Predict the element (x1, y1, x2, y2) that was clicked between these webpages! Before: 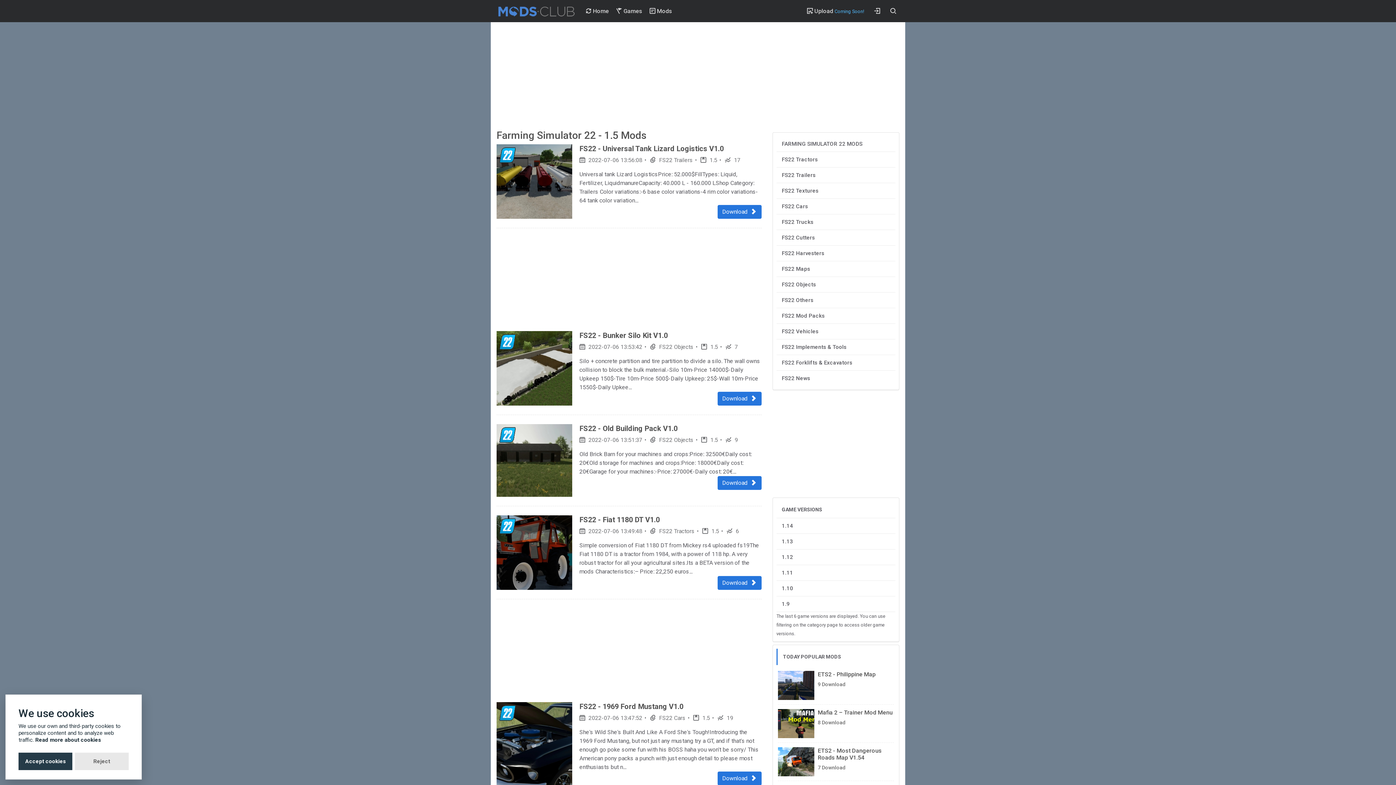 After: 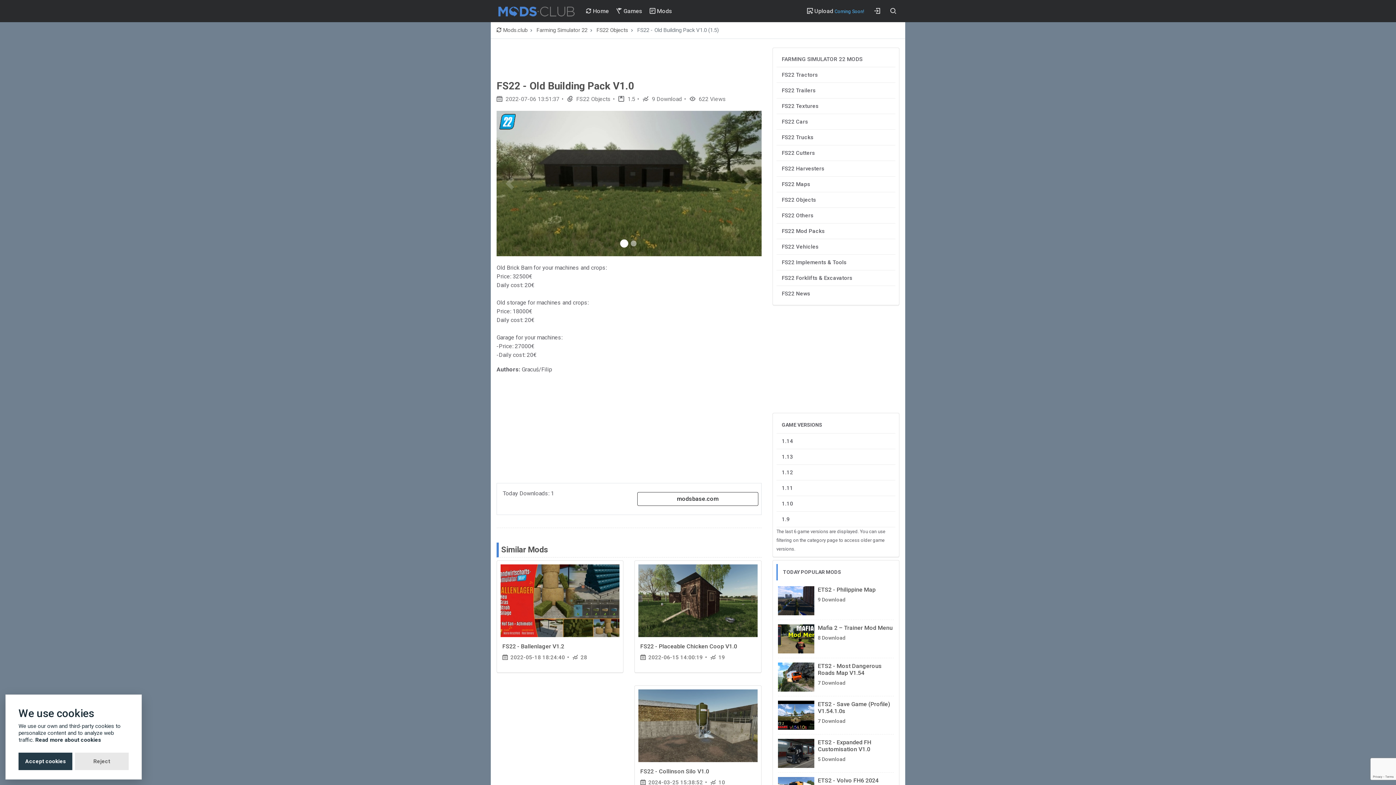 Action: bbox: (725, 436, 738, 443) label:  9